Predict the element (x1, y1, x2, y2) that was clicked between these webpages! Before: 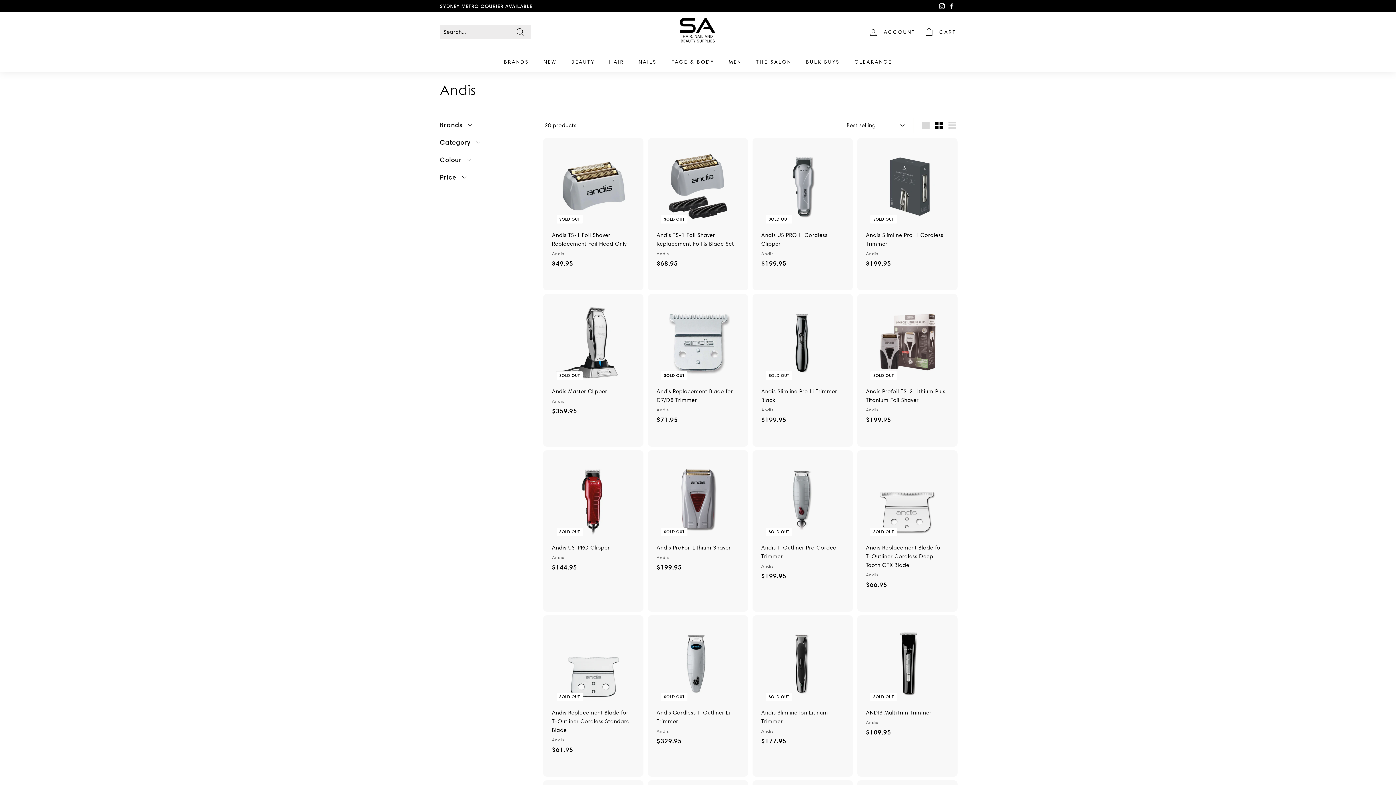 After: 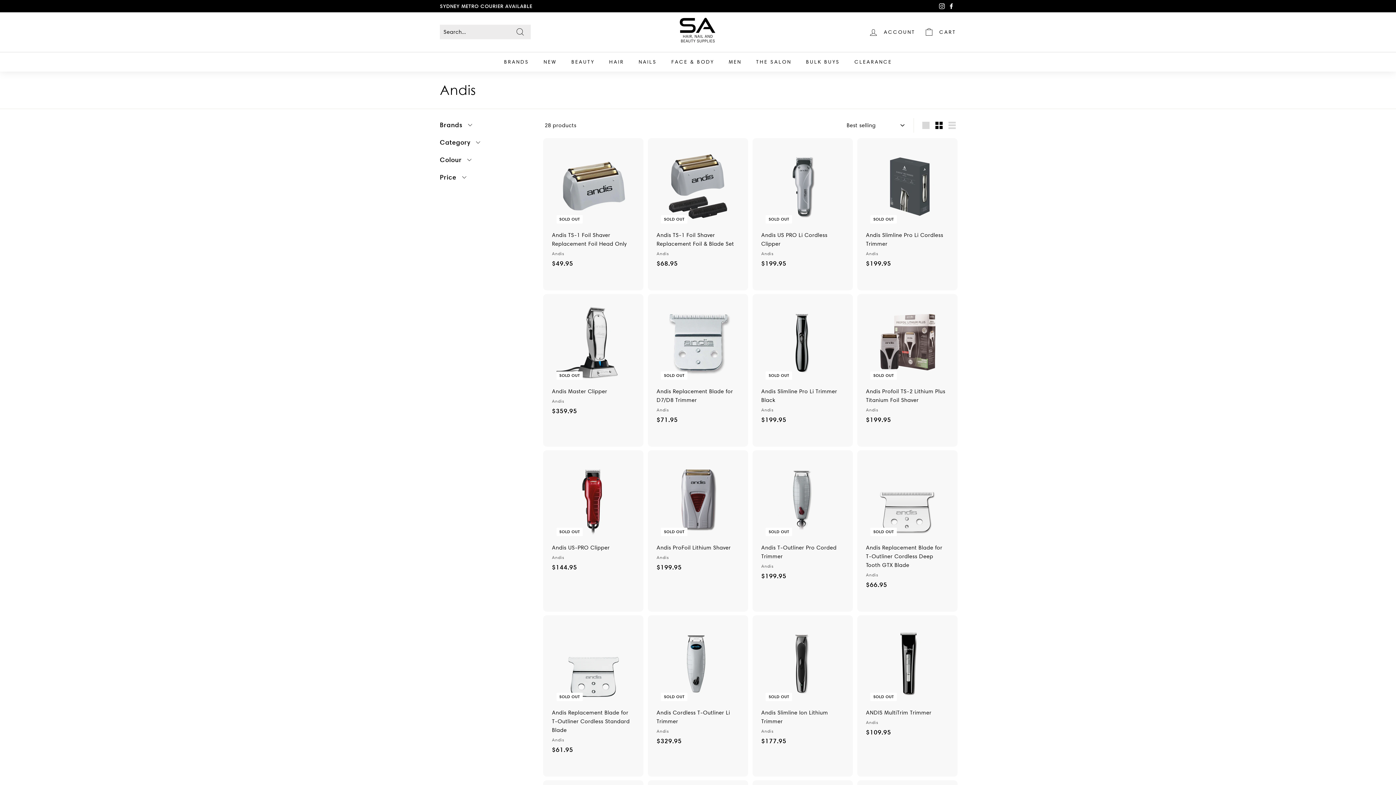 Action: label: Small bbox: (932, 118, 945, 132)